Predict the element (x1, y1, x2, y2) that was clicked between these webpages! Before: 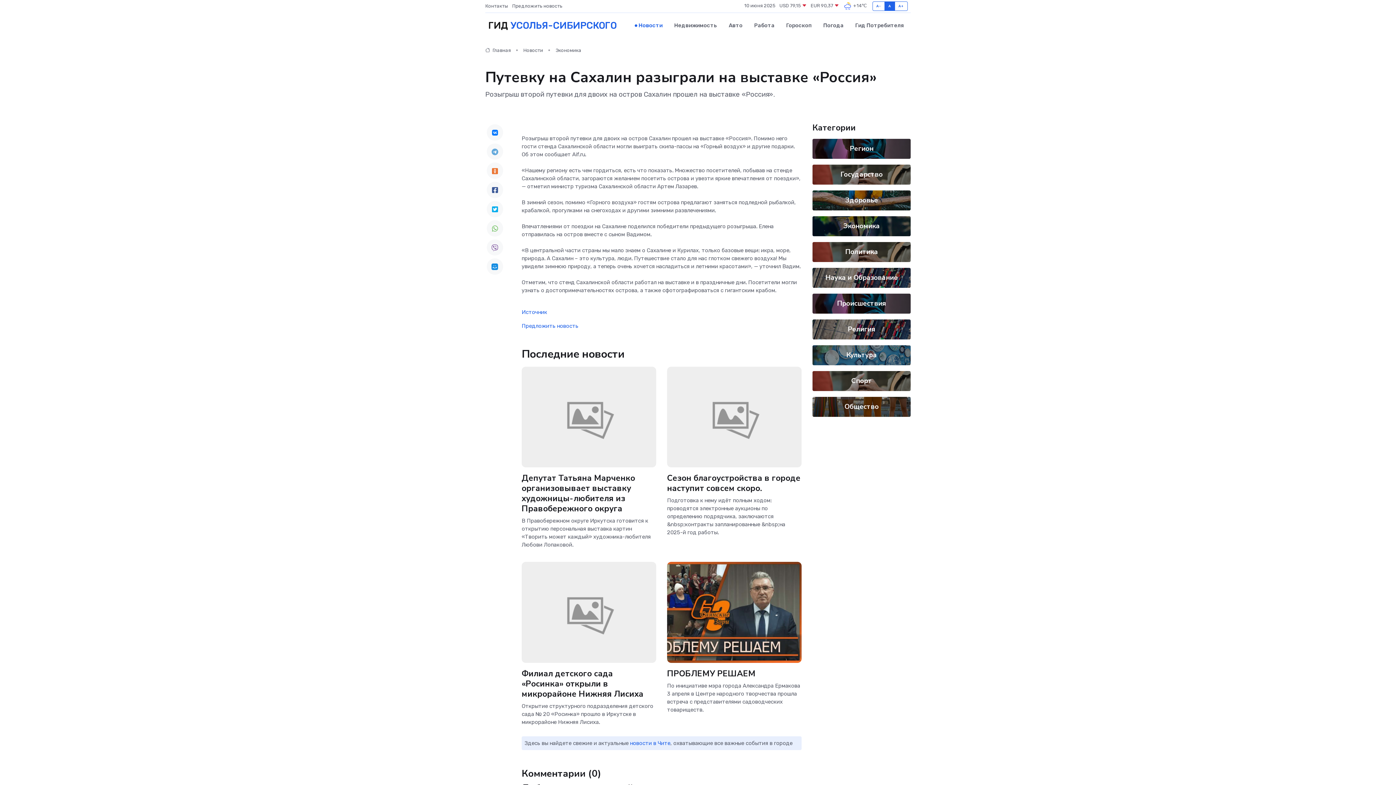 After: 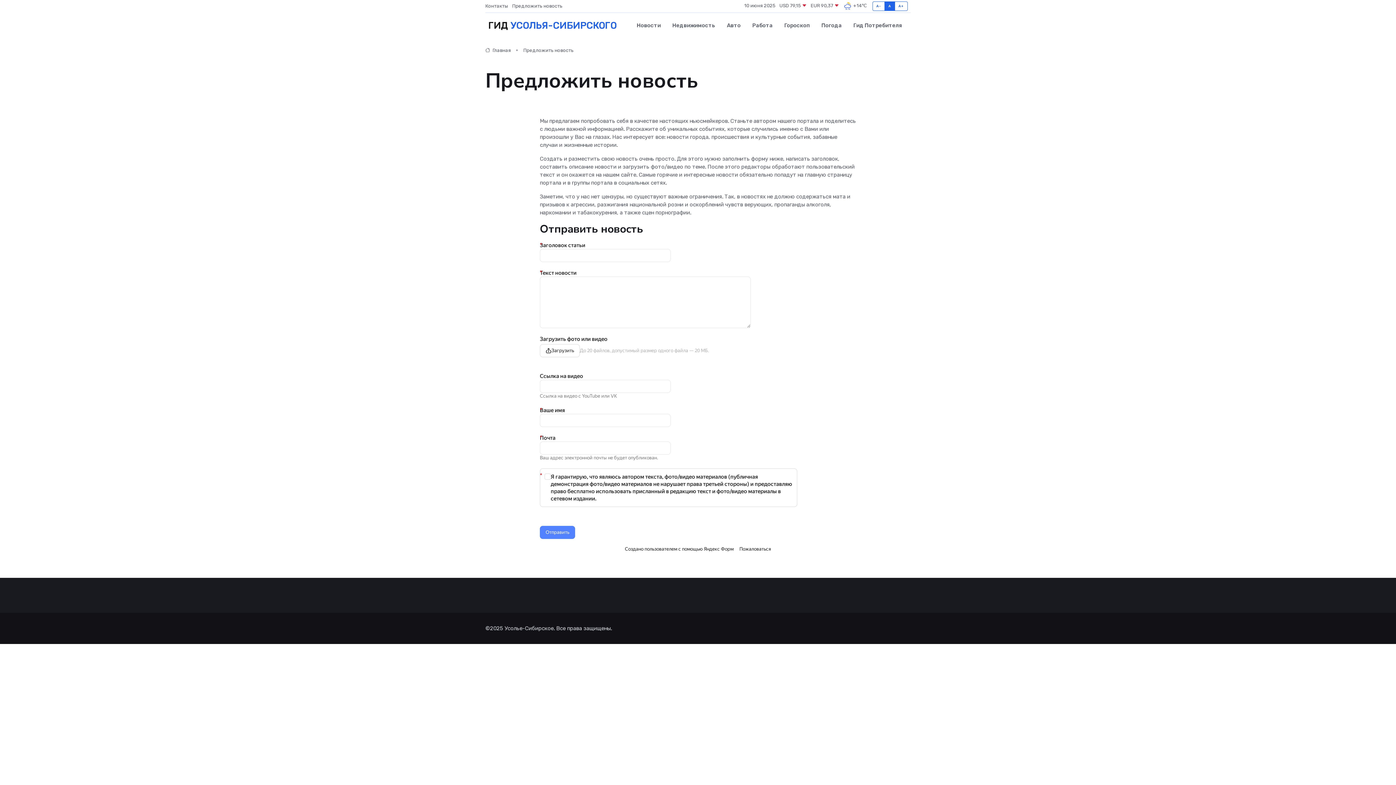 Action: label: Предложить новость bbox: (521, 322, 578, 329)